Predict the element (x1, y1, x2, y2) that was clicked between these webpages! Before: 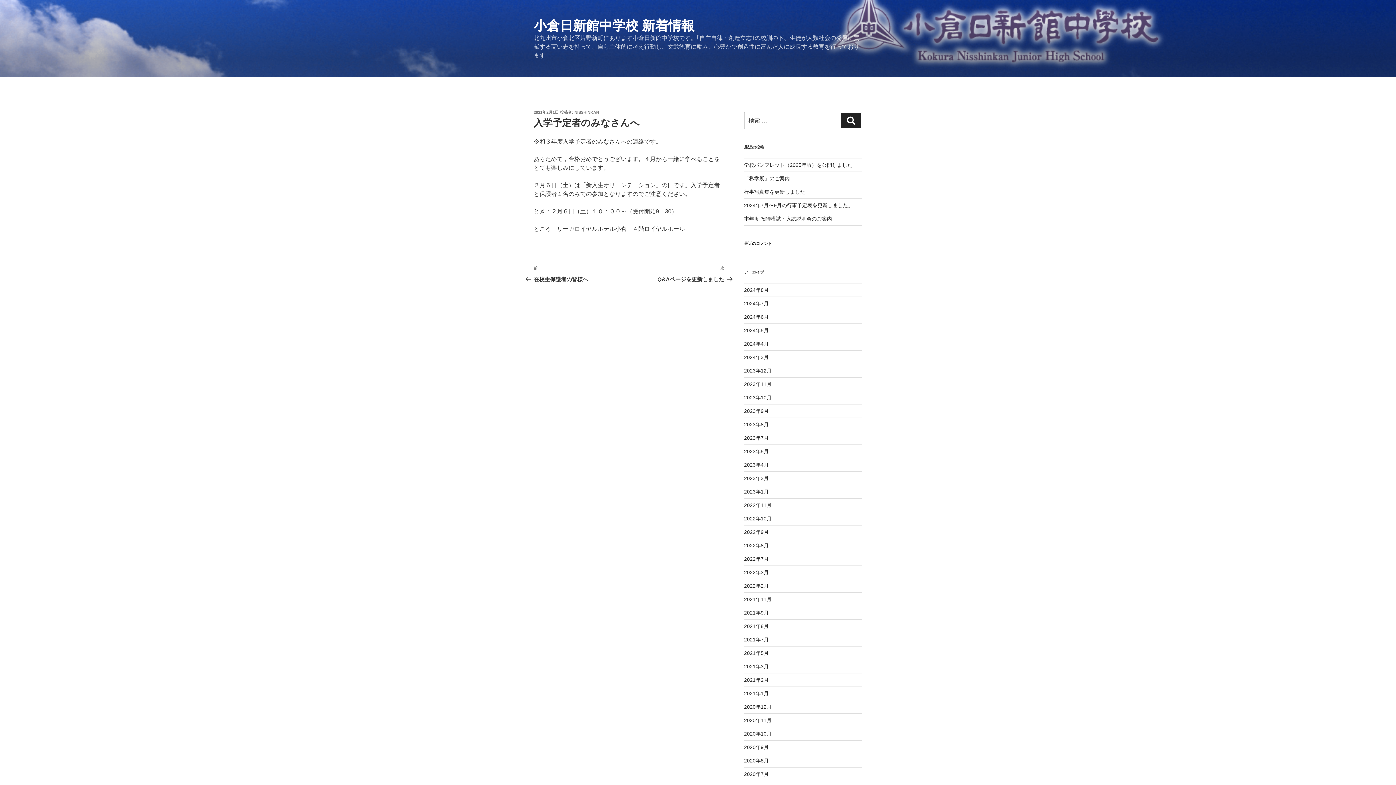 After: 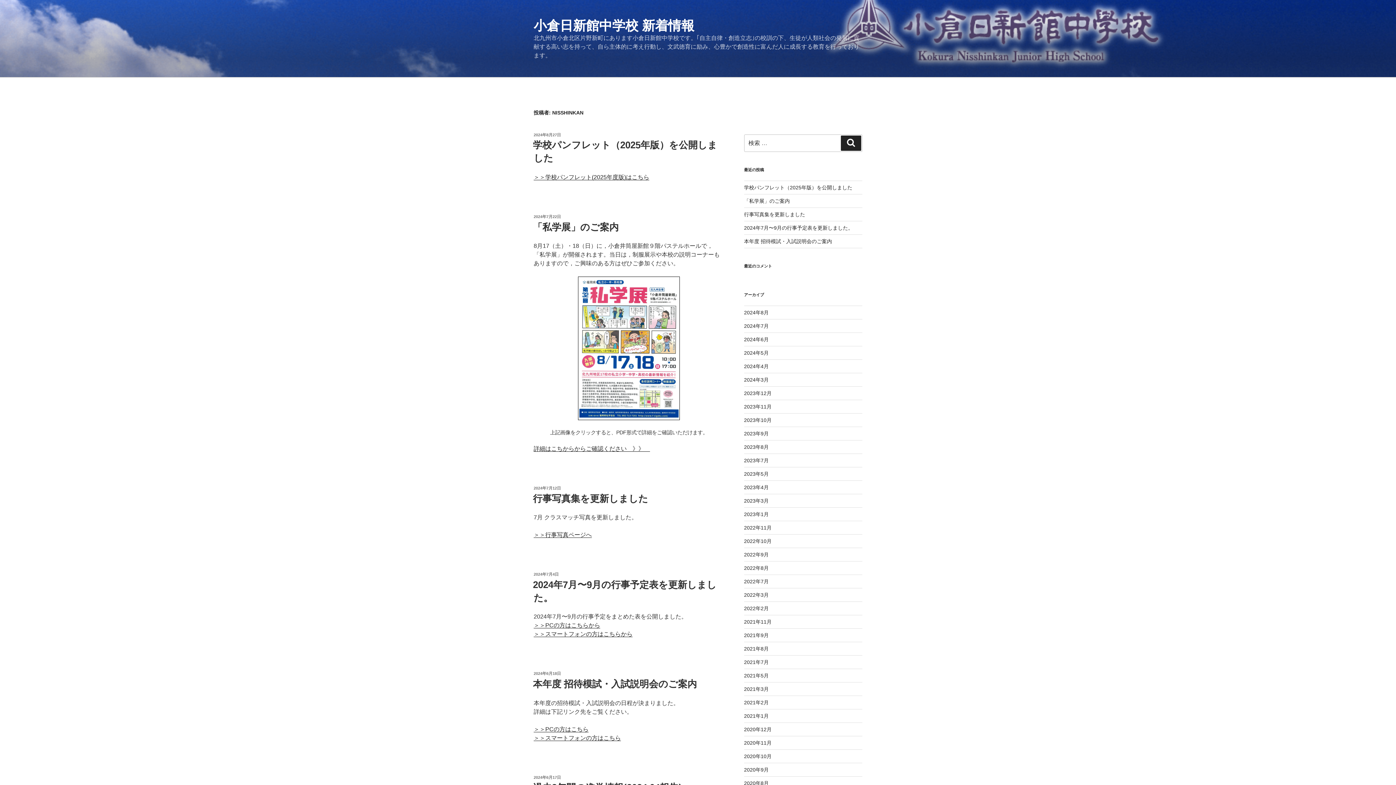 Action: label: NISSHINKAN bbox: (574, 110, 599, 114)